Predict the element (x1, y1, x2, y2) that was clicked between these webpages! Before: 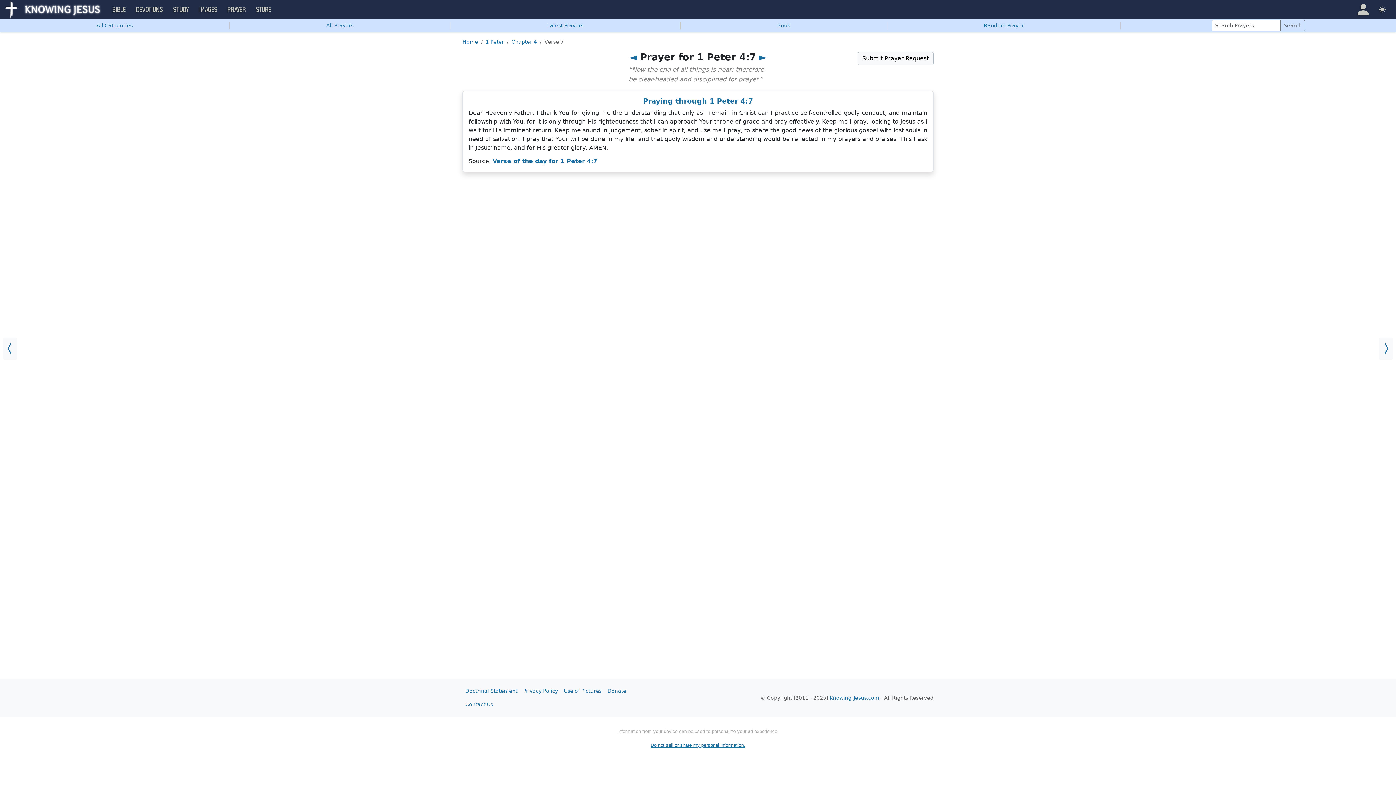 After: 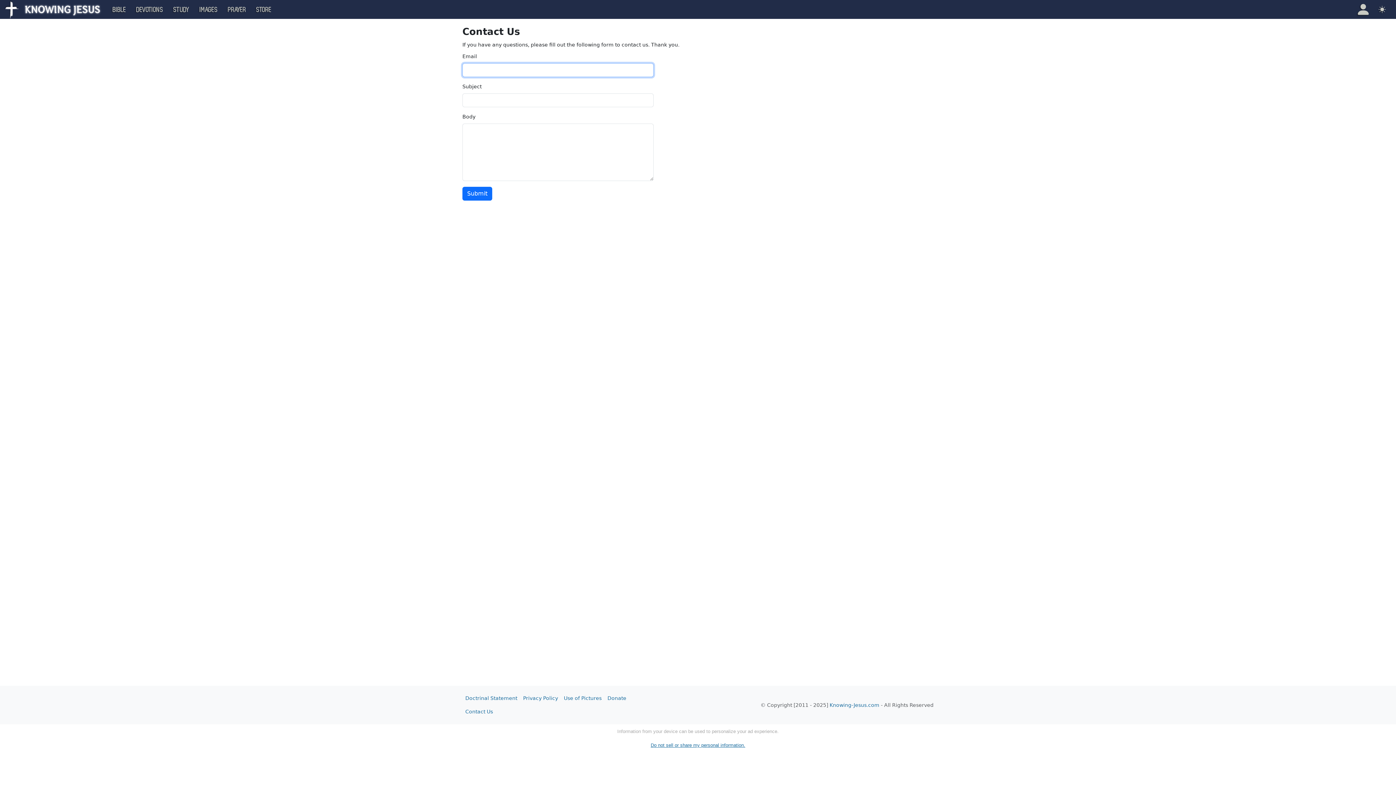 Action: label: Contact Us bbox: (462, 698, 496, 711)